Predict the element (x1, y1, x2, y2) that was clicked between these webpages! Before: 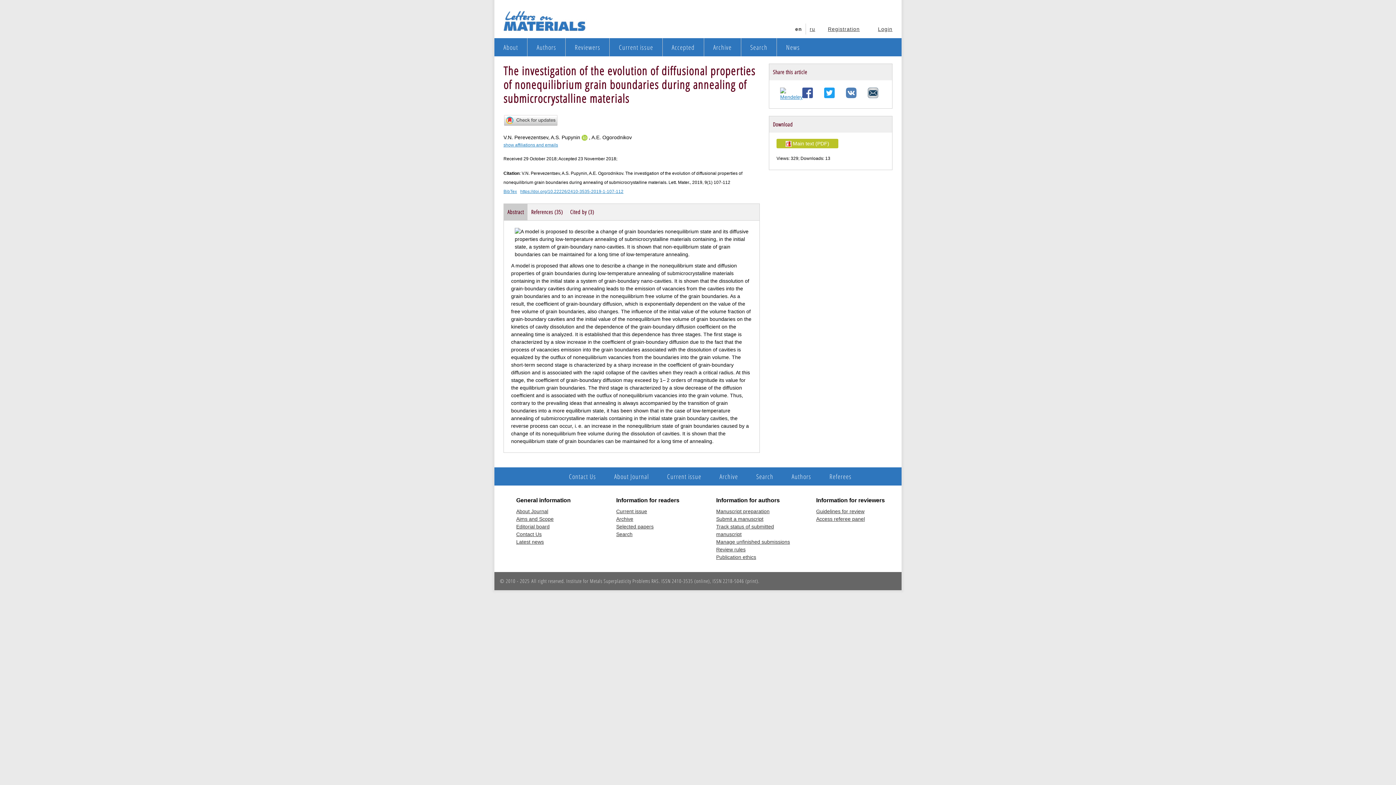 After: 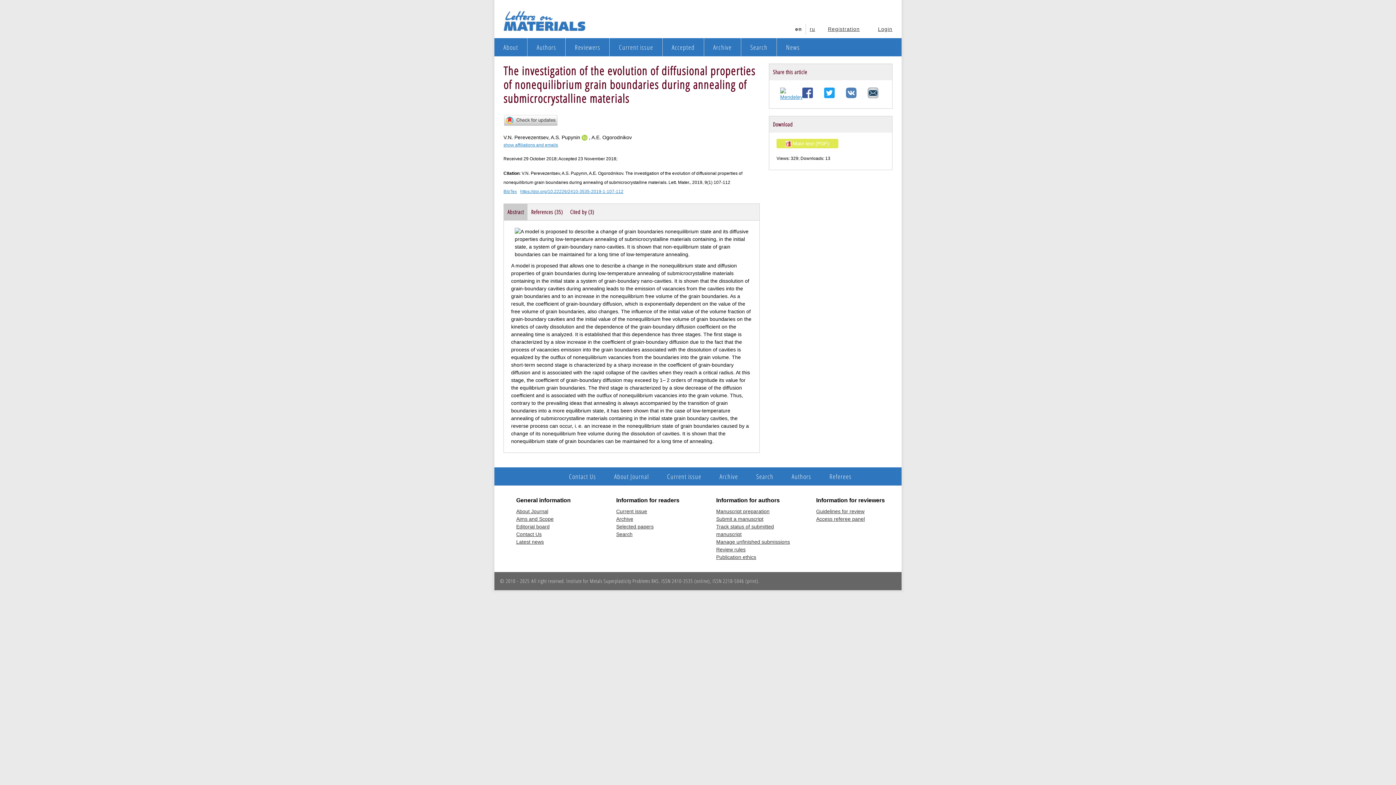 Action: label:  Main text (PDF) bbox: (776, 138, 838, 148)